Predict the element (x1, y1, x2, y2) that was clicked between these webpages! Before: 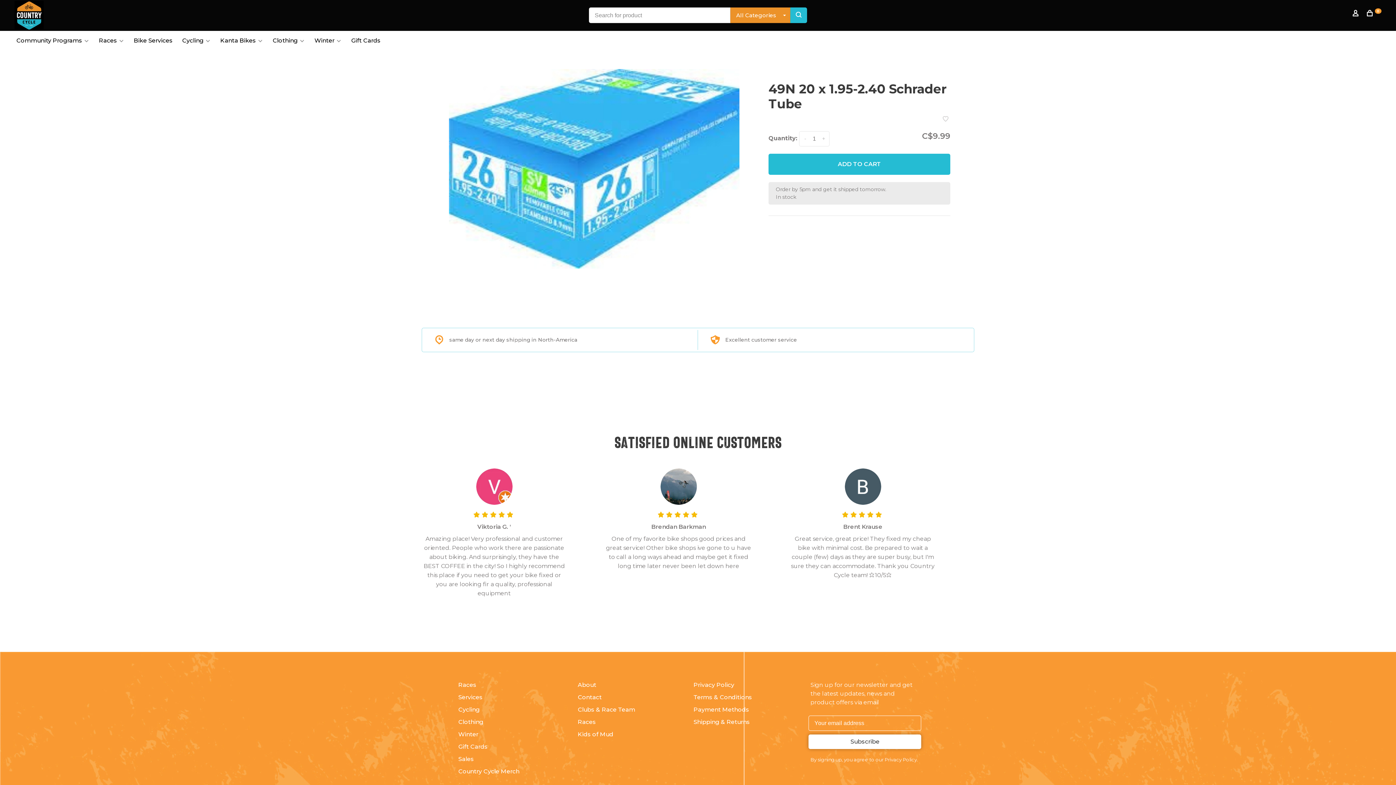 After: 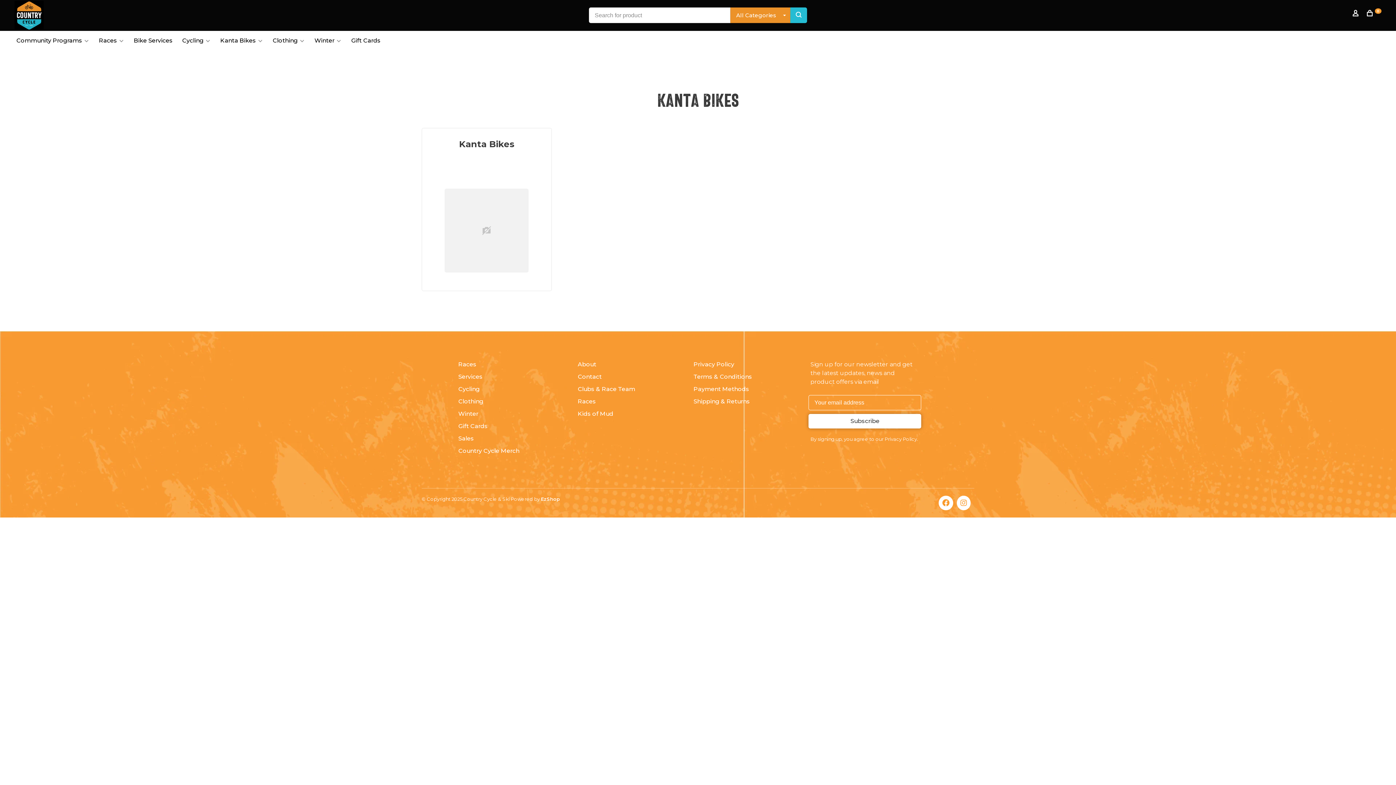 Action: bbox: (220, 37, 256, 44) label: Kanta Bikes